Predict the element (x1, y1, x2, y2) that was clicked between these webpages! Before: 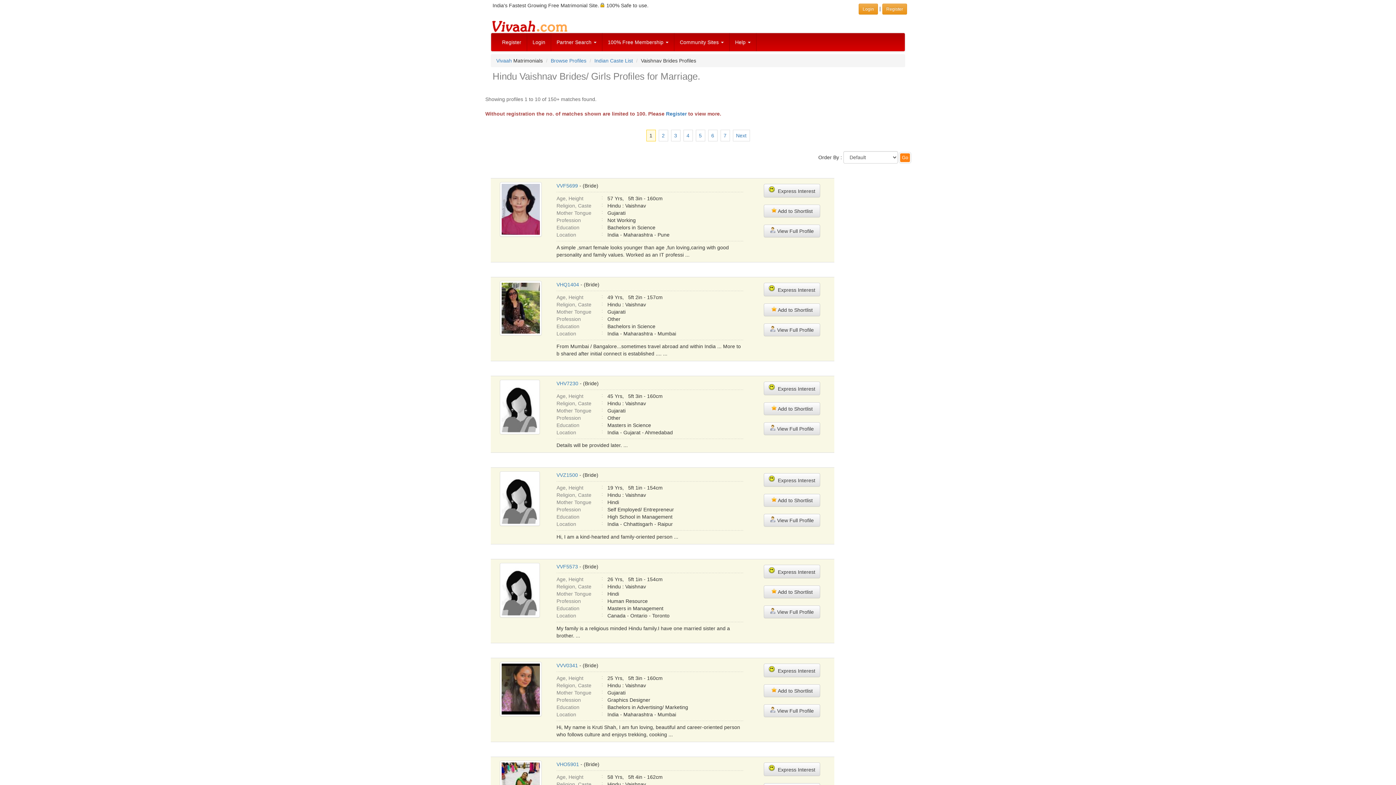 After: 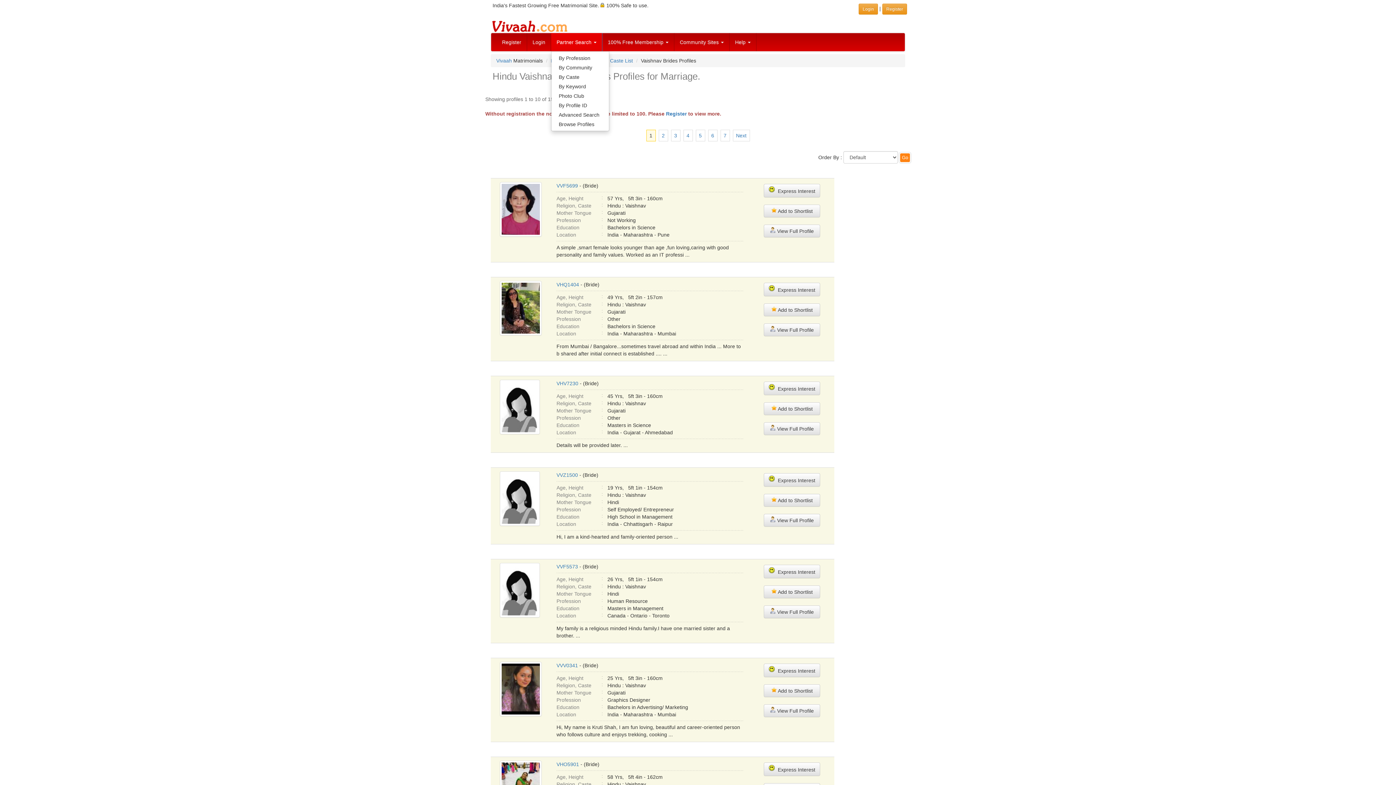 Action: bbox: (551, 33, 602, 51) label: Partner Search 